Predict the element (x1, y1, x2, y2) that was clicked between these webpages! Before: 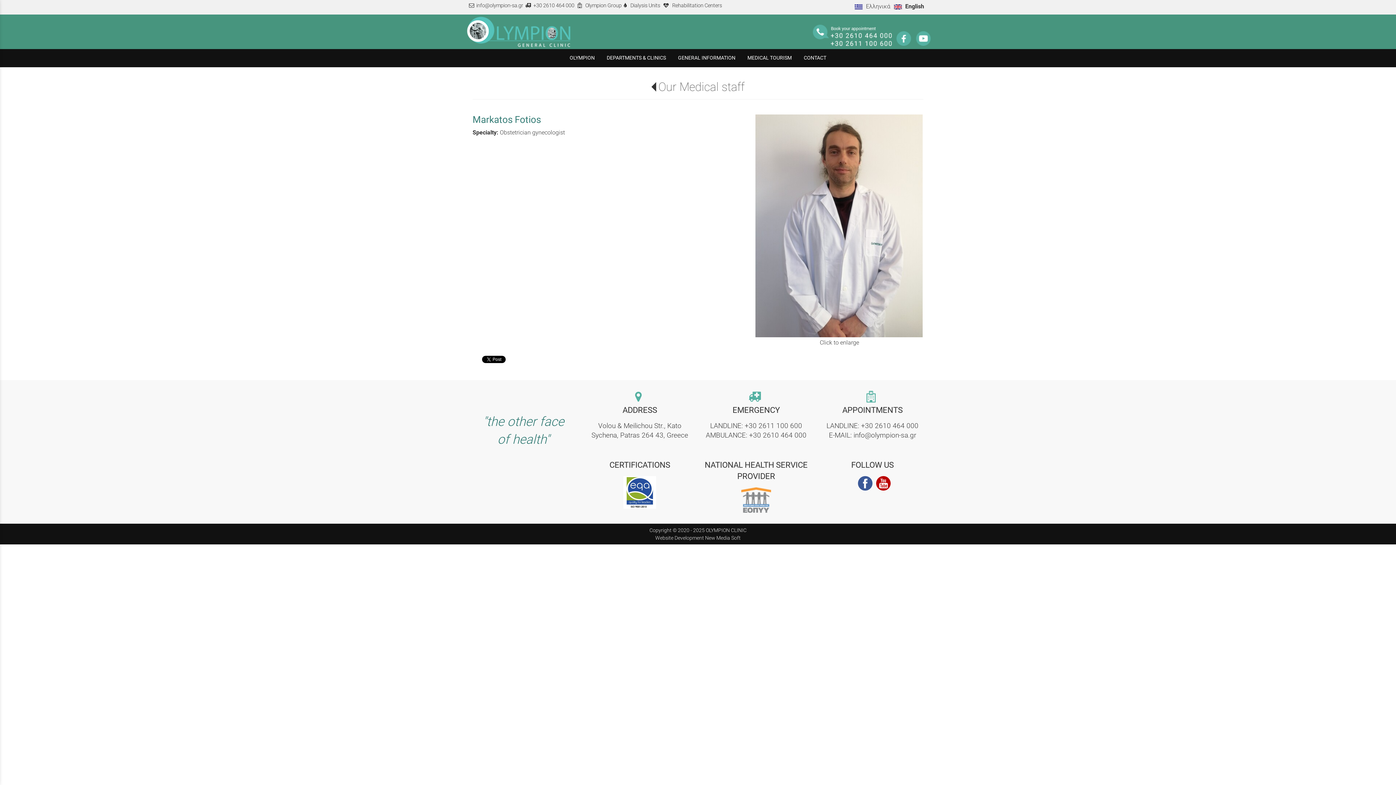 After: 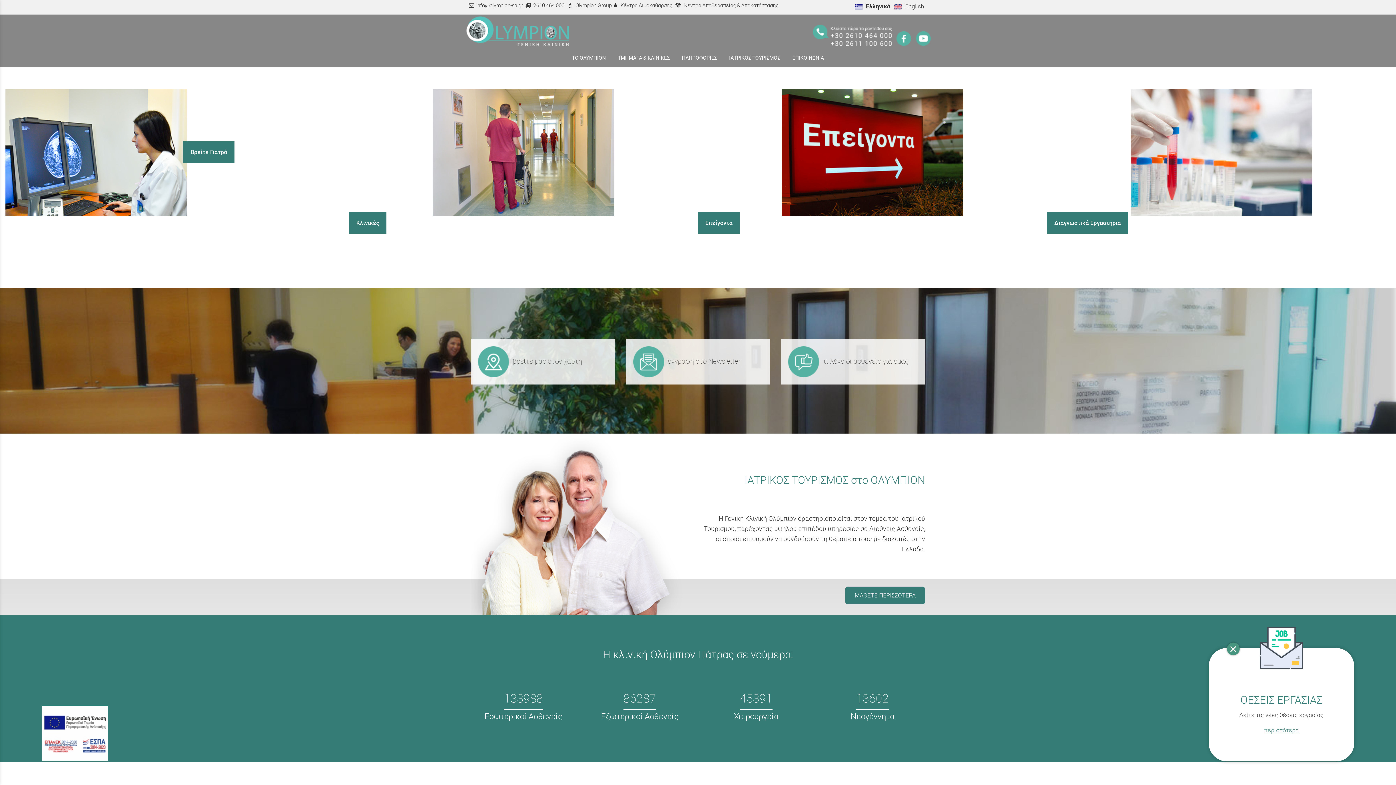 Action: bbox: (472, 21, 562, 50)